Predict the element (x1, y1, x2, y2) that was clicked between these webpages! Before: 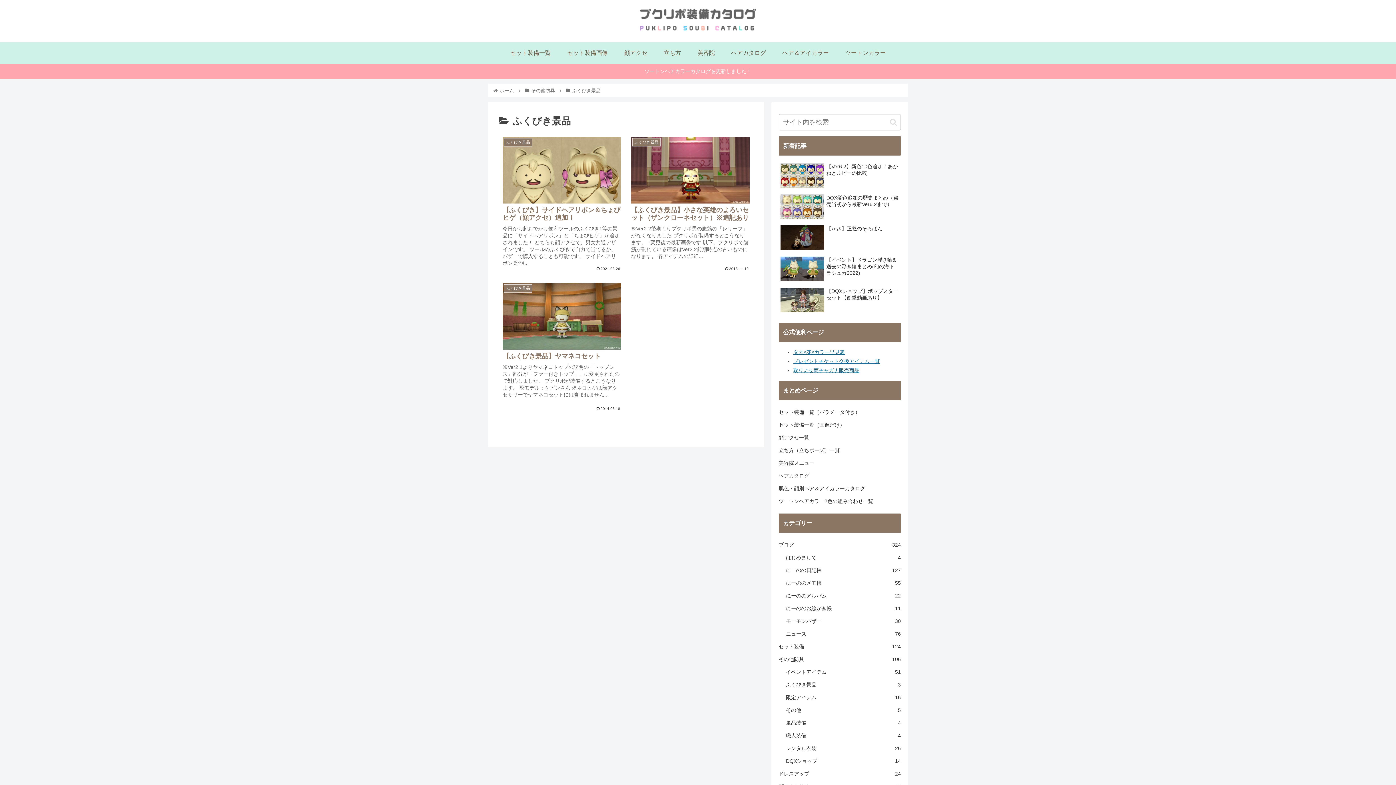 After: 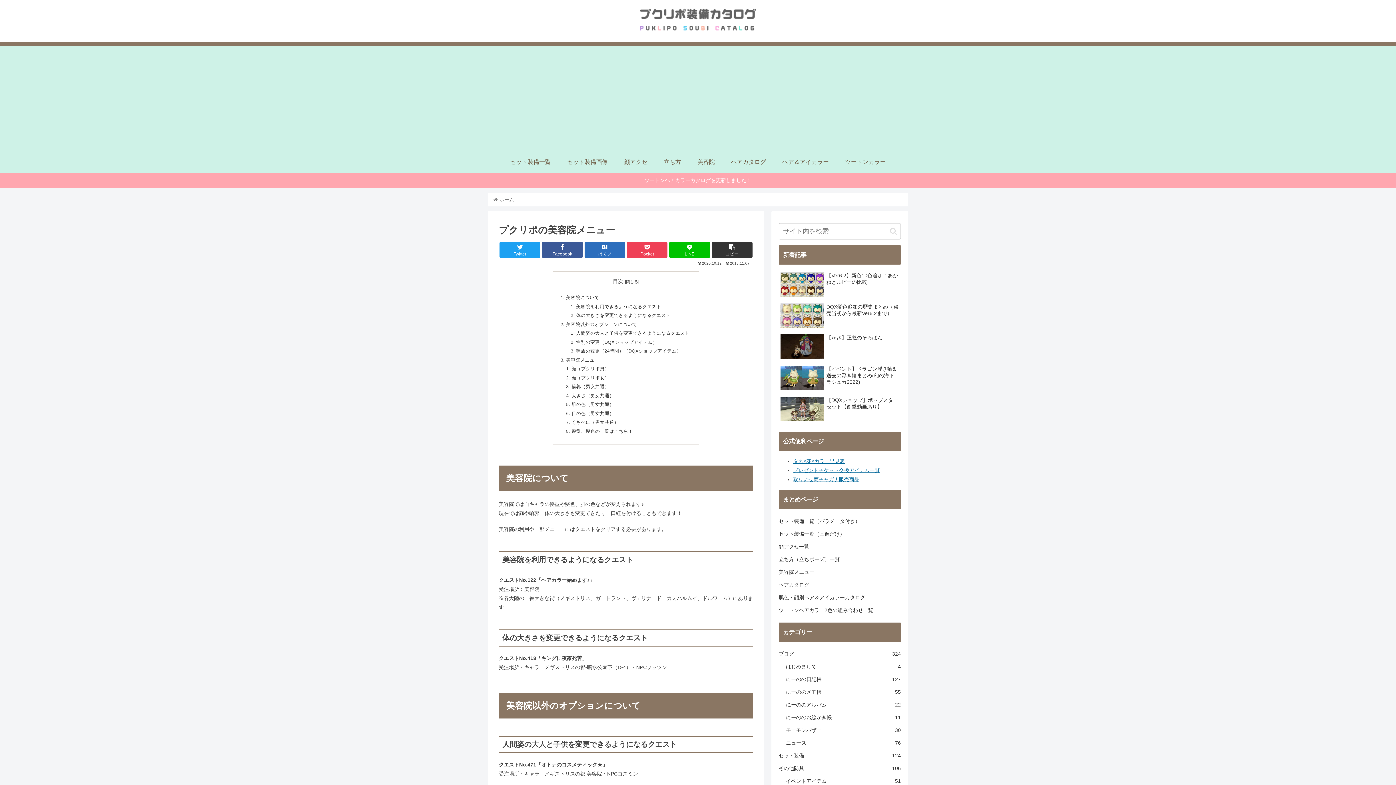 Action: label: 美容院メニュー bbox: (778, 457, 901, 469)